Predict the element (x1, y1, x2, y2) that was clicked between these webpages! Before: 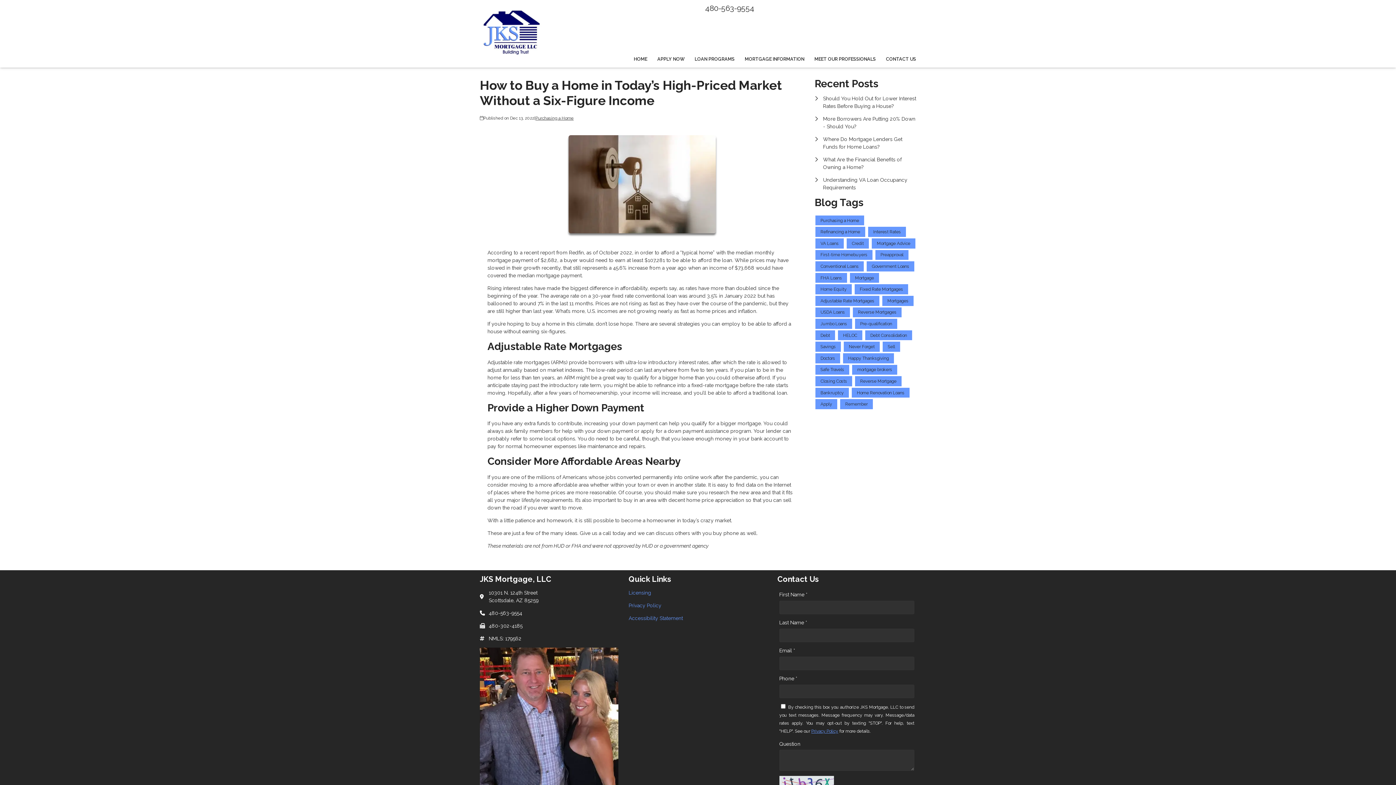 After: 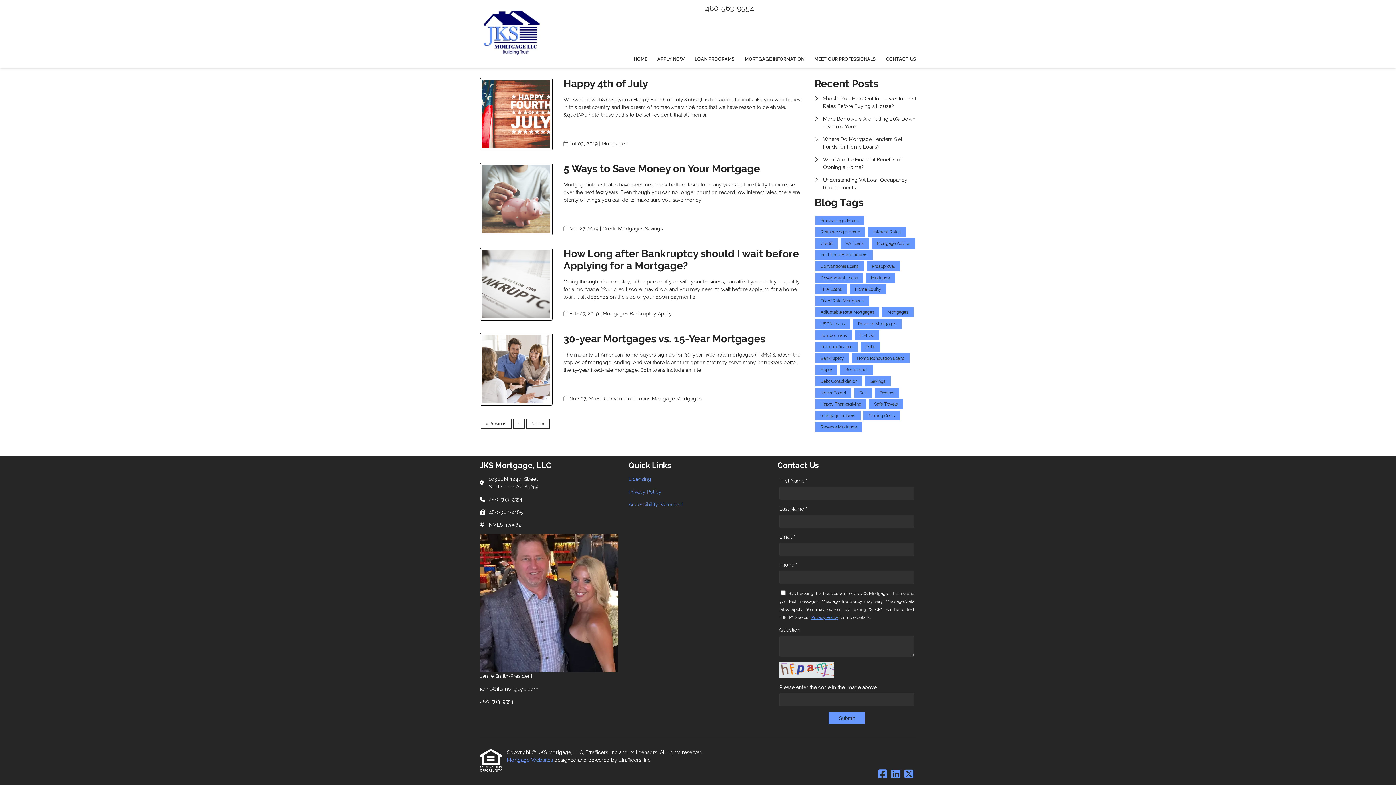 Action: label: Mortgages bbox: (882, 295, 913, 306)